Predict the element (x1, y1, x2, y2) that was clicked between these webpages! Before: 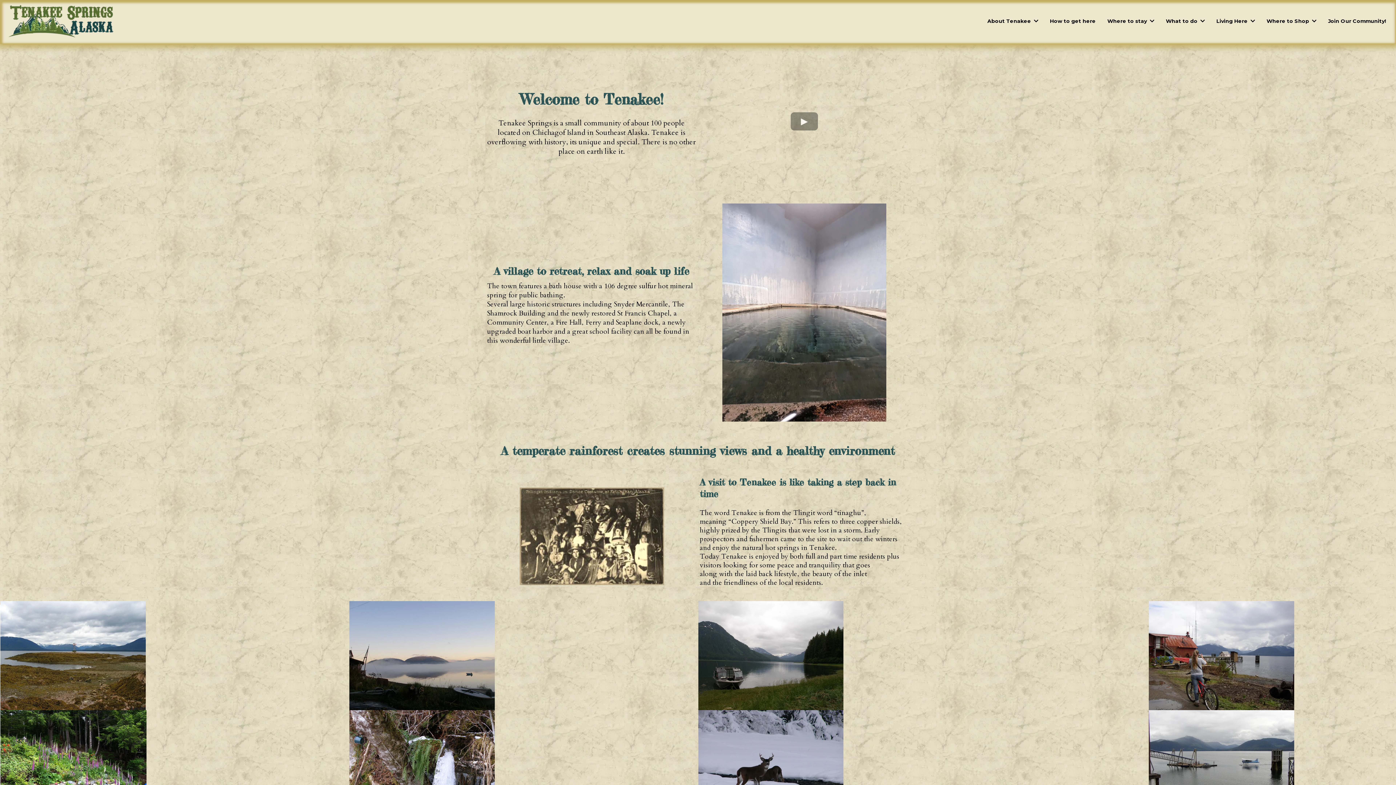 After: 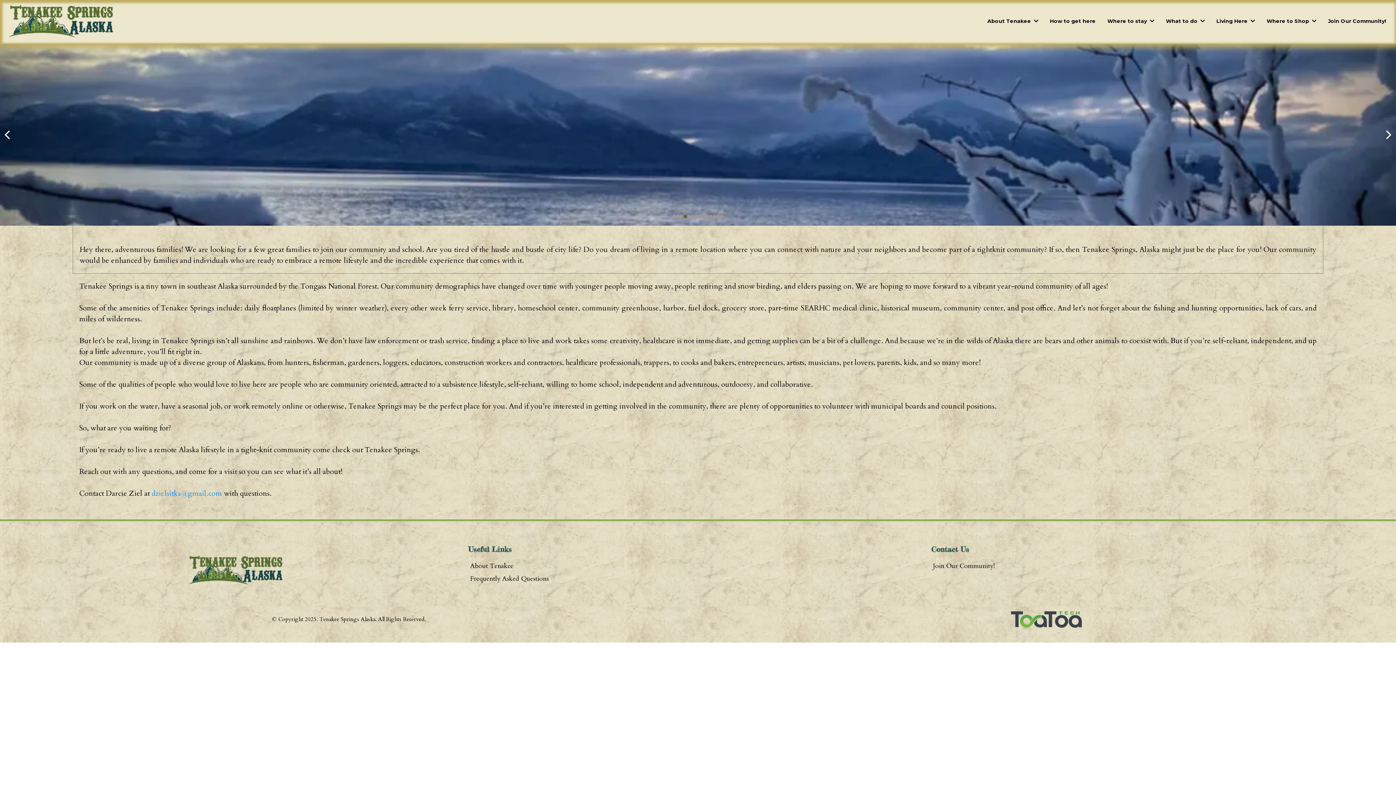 Action: label: Join Our Community! bbox: (1326, 15, 1388, 27)